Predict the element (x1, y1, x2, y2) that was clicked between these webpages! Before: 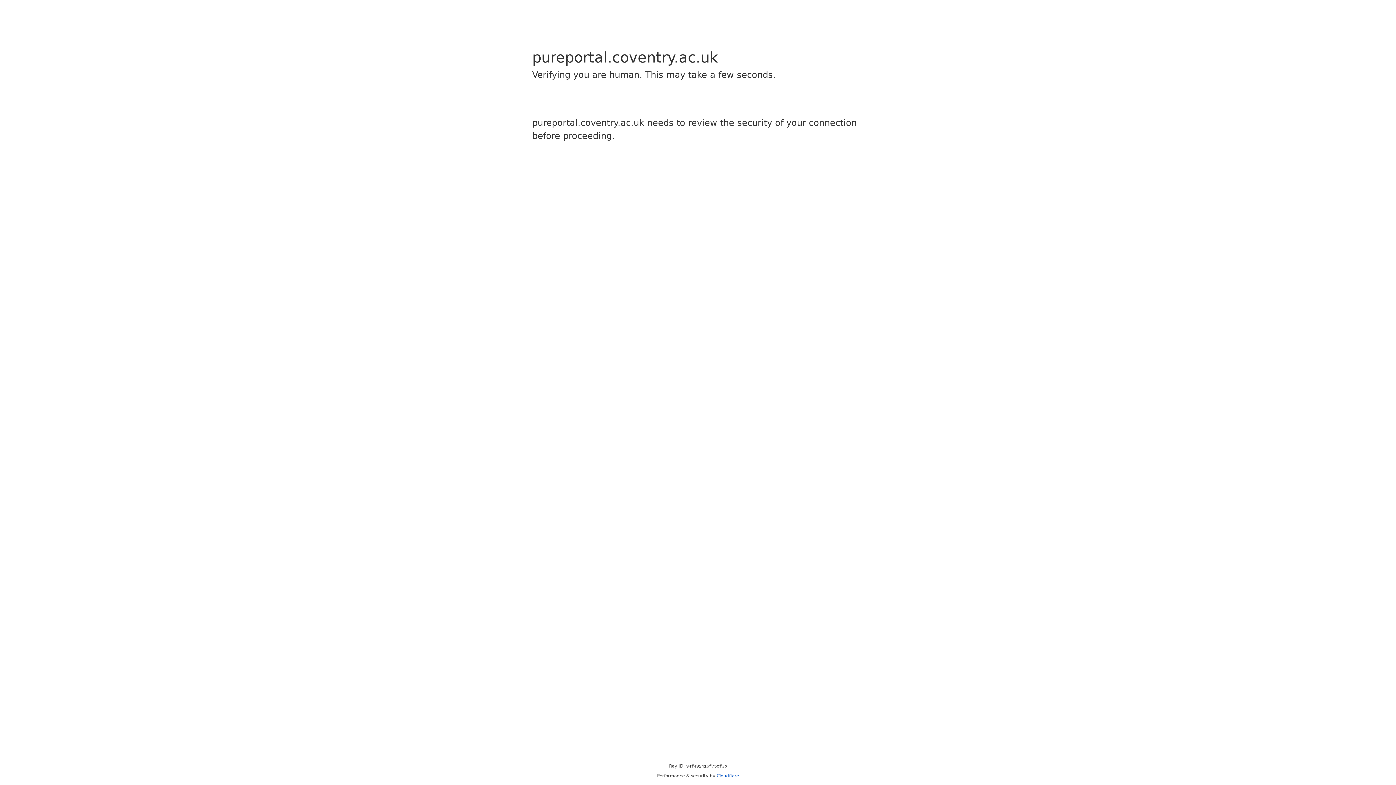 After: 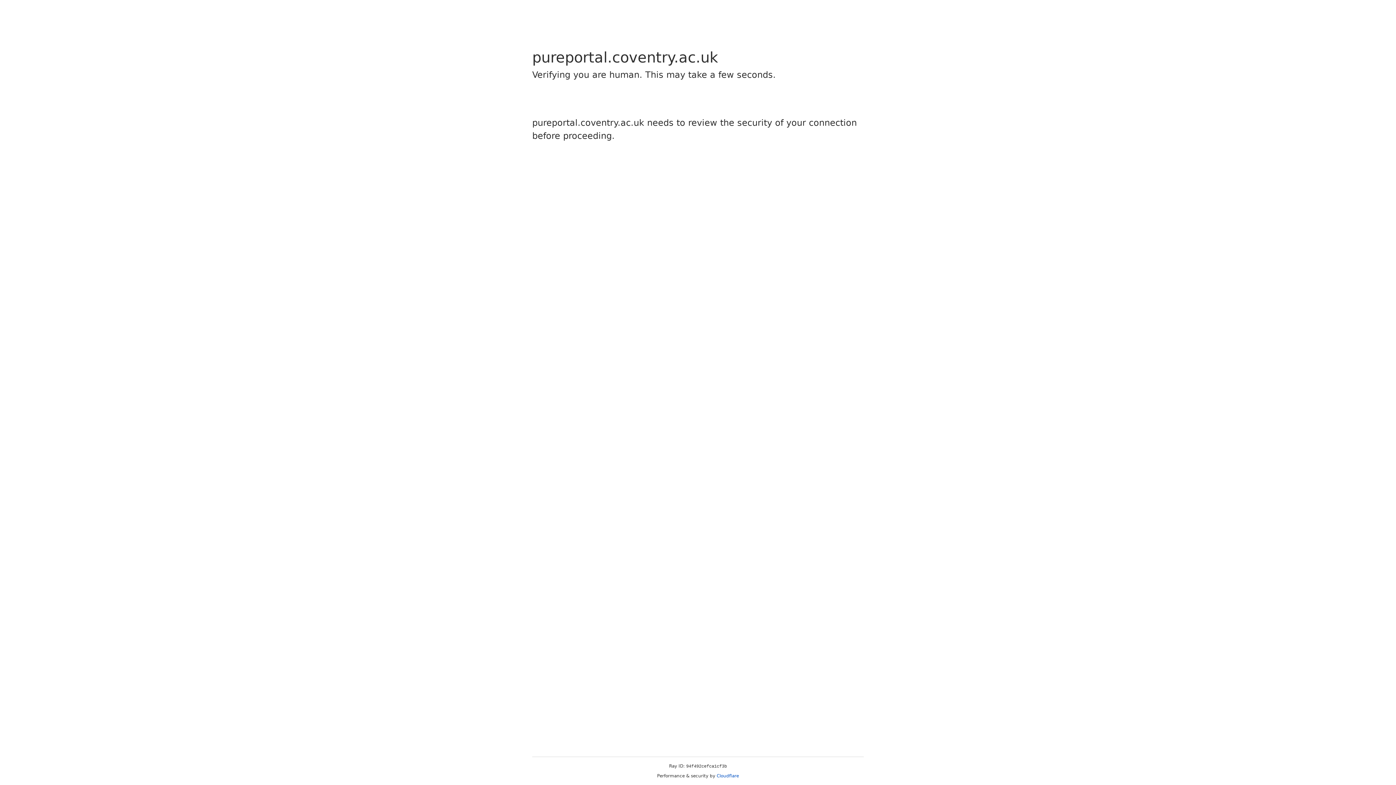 Action: bbox: (716, 773, 739, 778) label: Cloudflare